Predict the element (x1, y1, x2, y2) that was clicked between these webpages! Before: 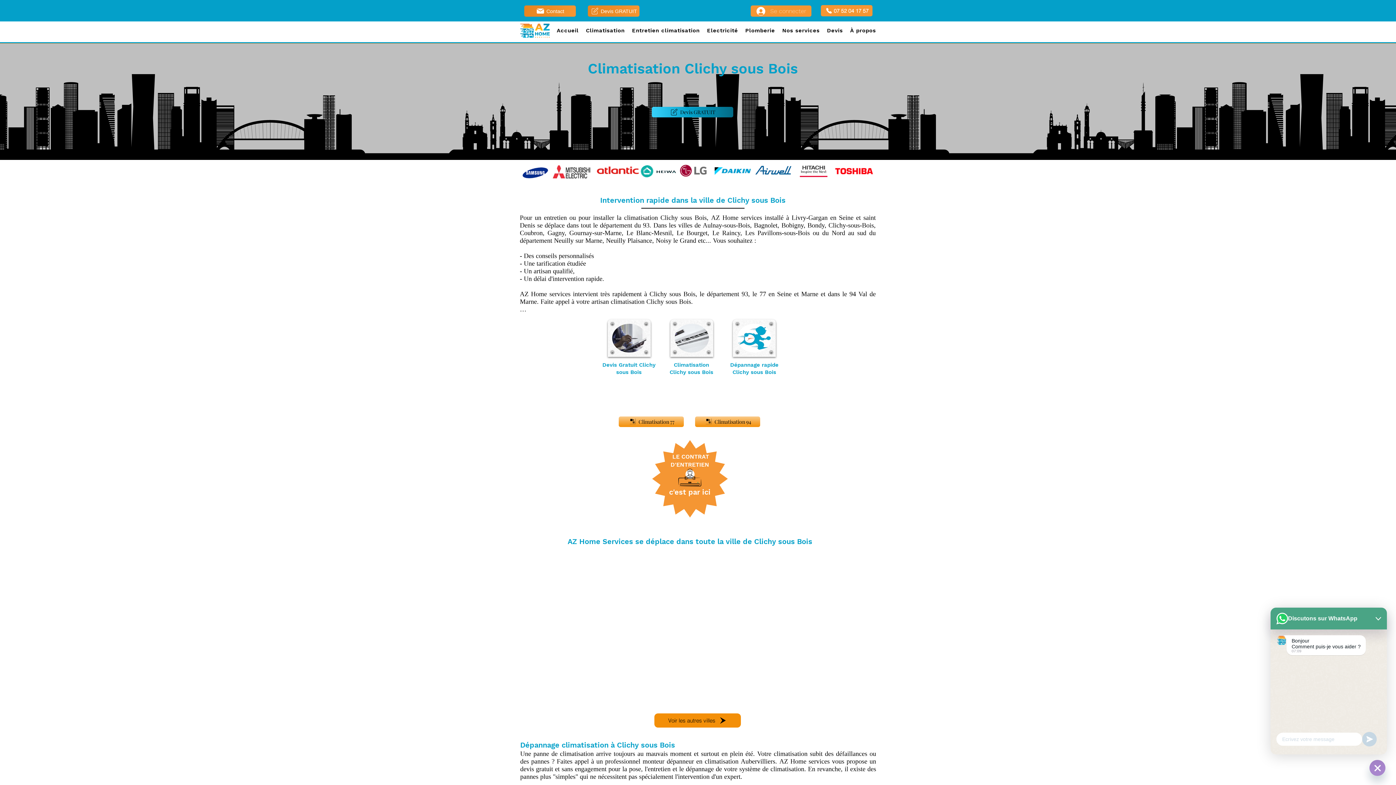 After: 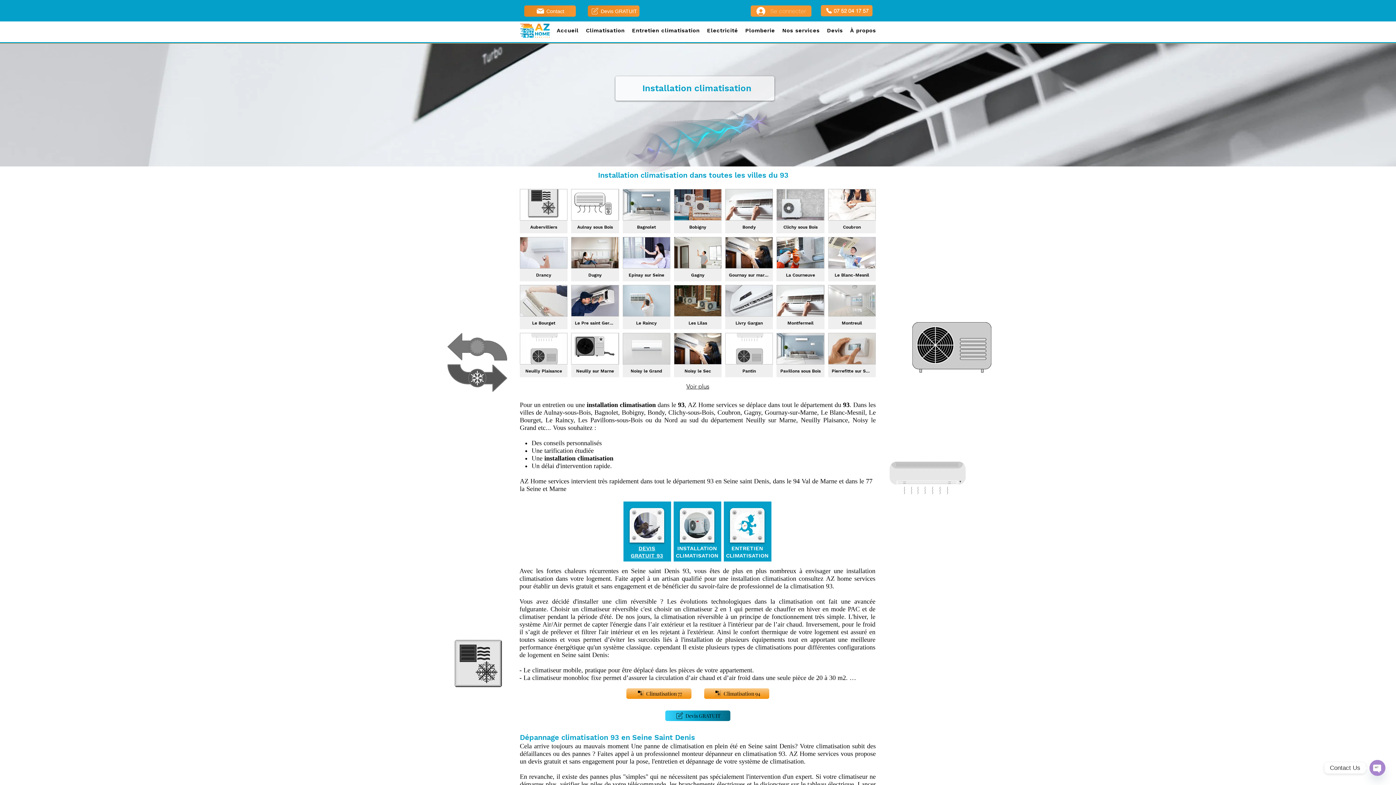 Action: label: Climatisation 77 bbox: (618, 416, 684, 427)